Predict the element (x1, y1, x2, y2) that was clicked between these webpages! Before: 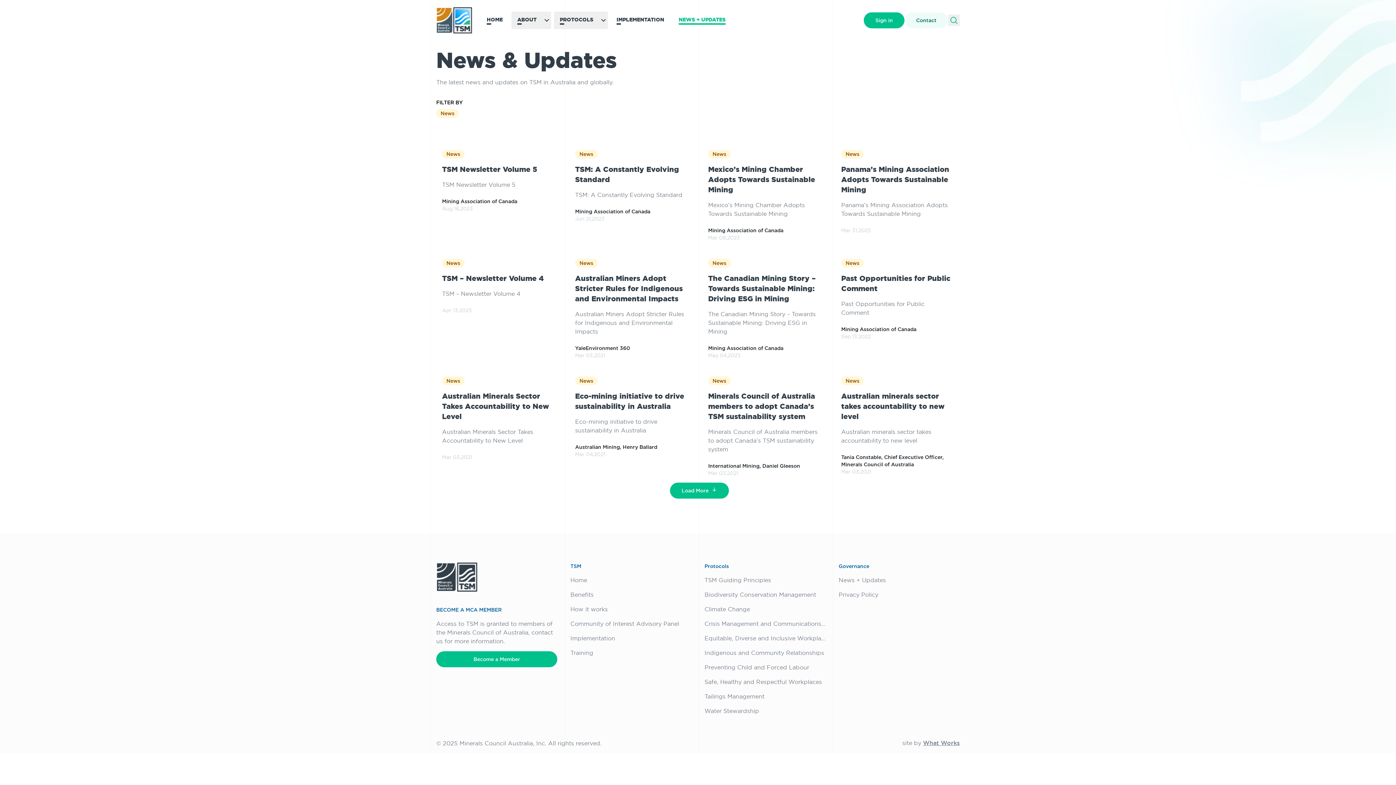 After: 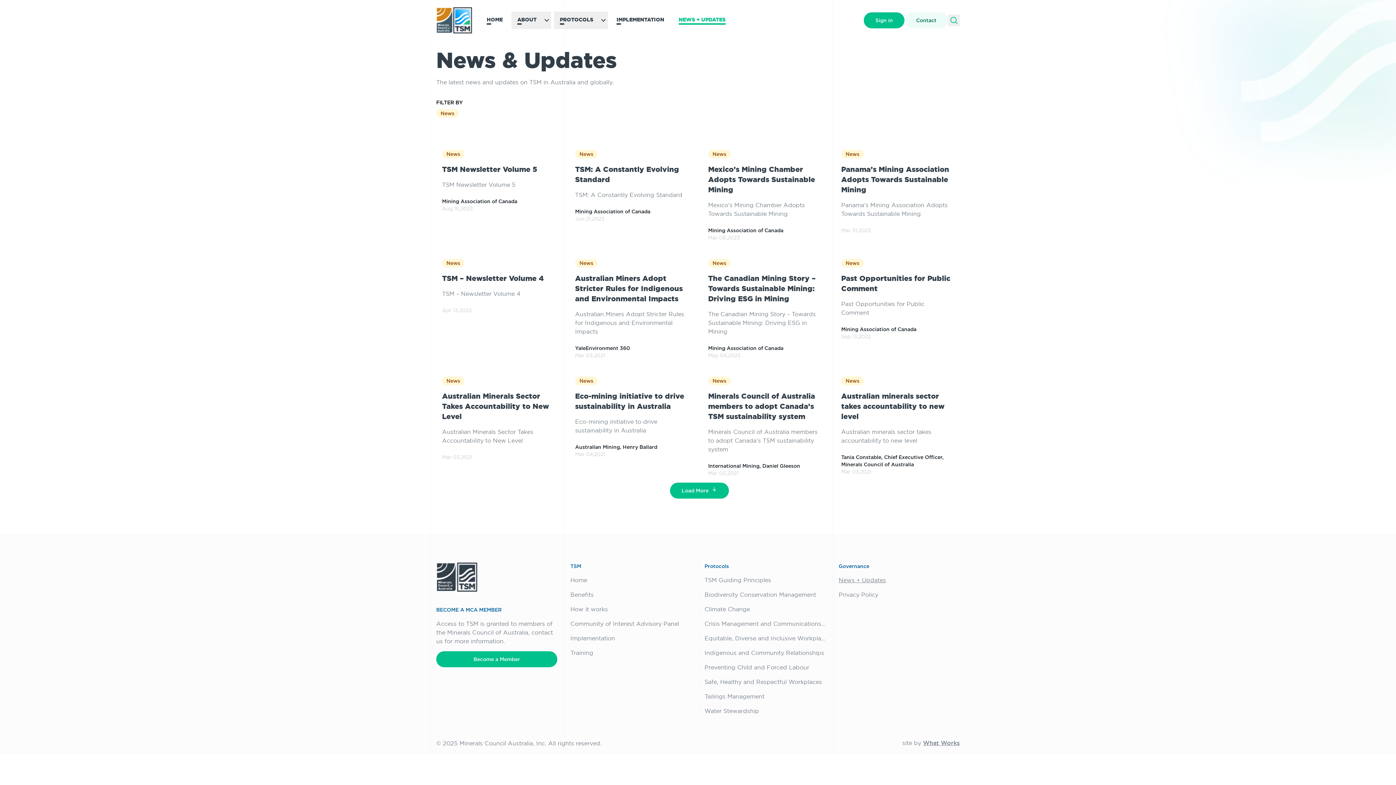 Action: label: News + Updates bbox: (838, 576, 960, 584)